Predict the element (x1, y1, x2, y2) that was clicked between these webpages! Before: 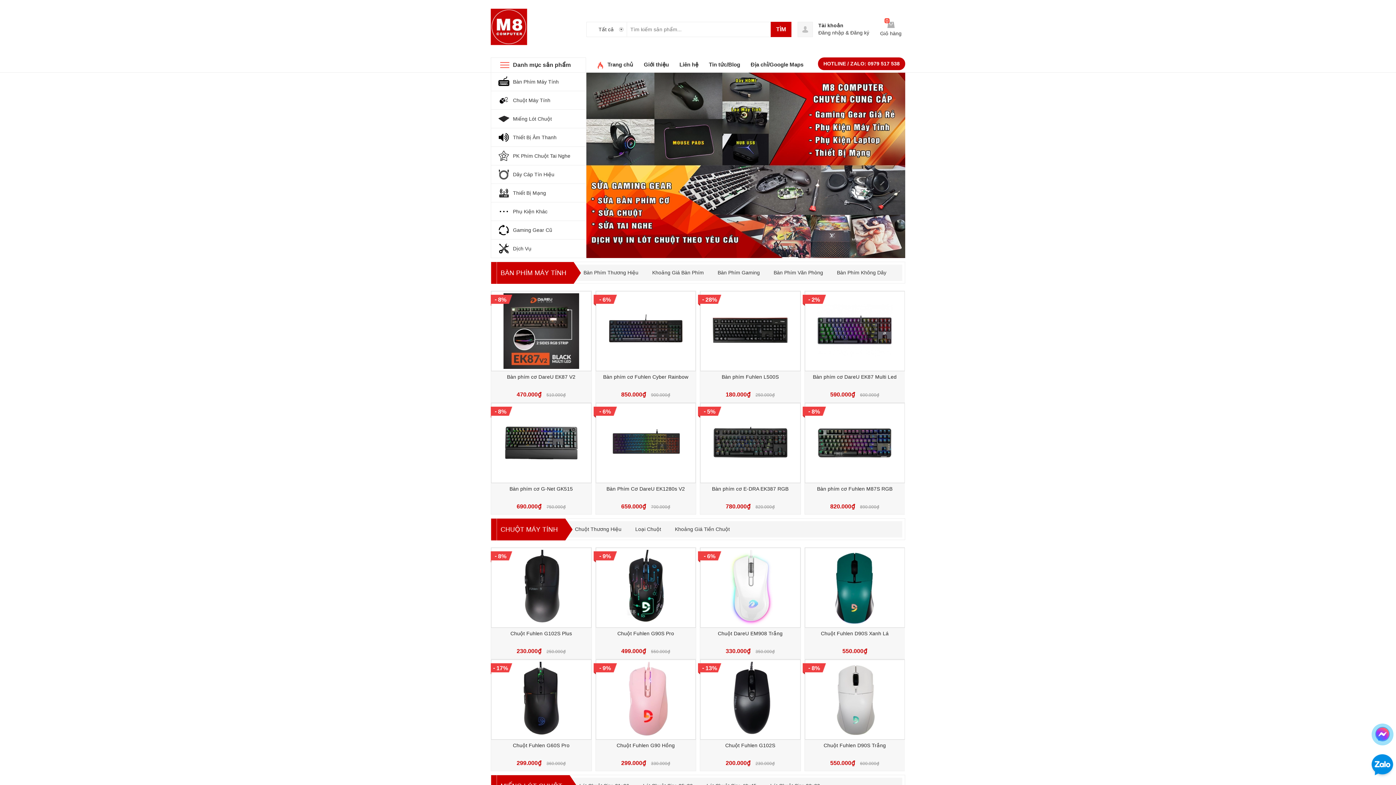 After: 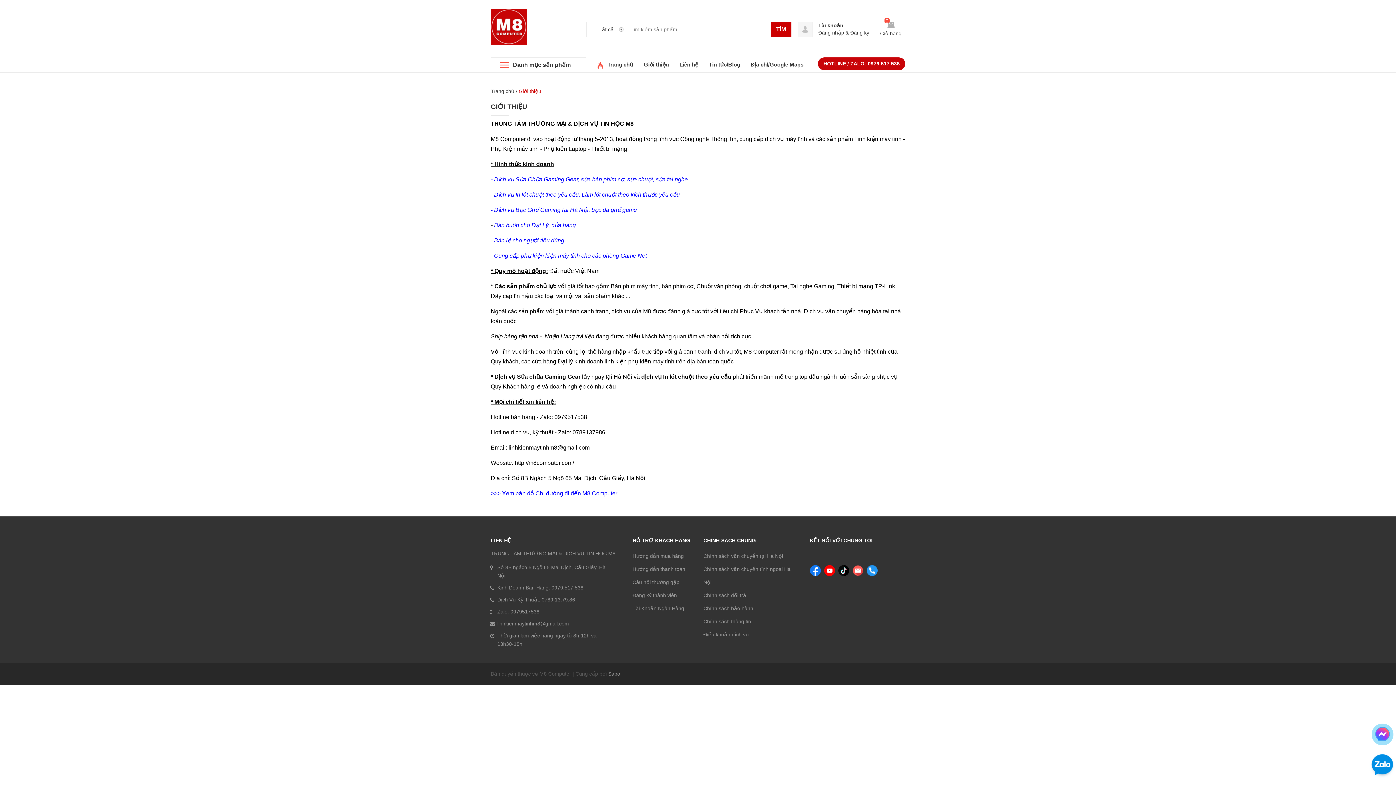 Action: label: Giới thiệu bbox: (644, 61, 669, 67)